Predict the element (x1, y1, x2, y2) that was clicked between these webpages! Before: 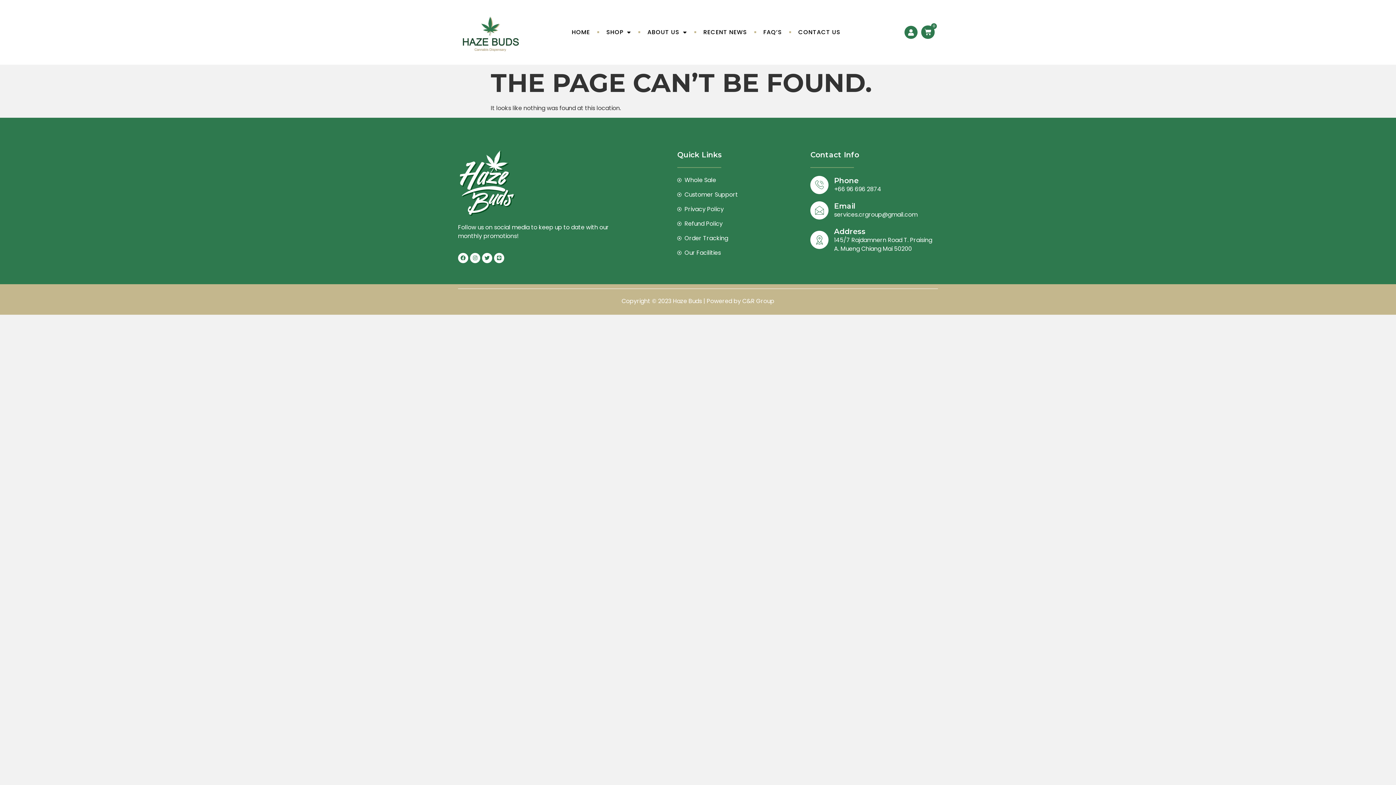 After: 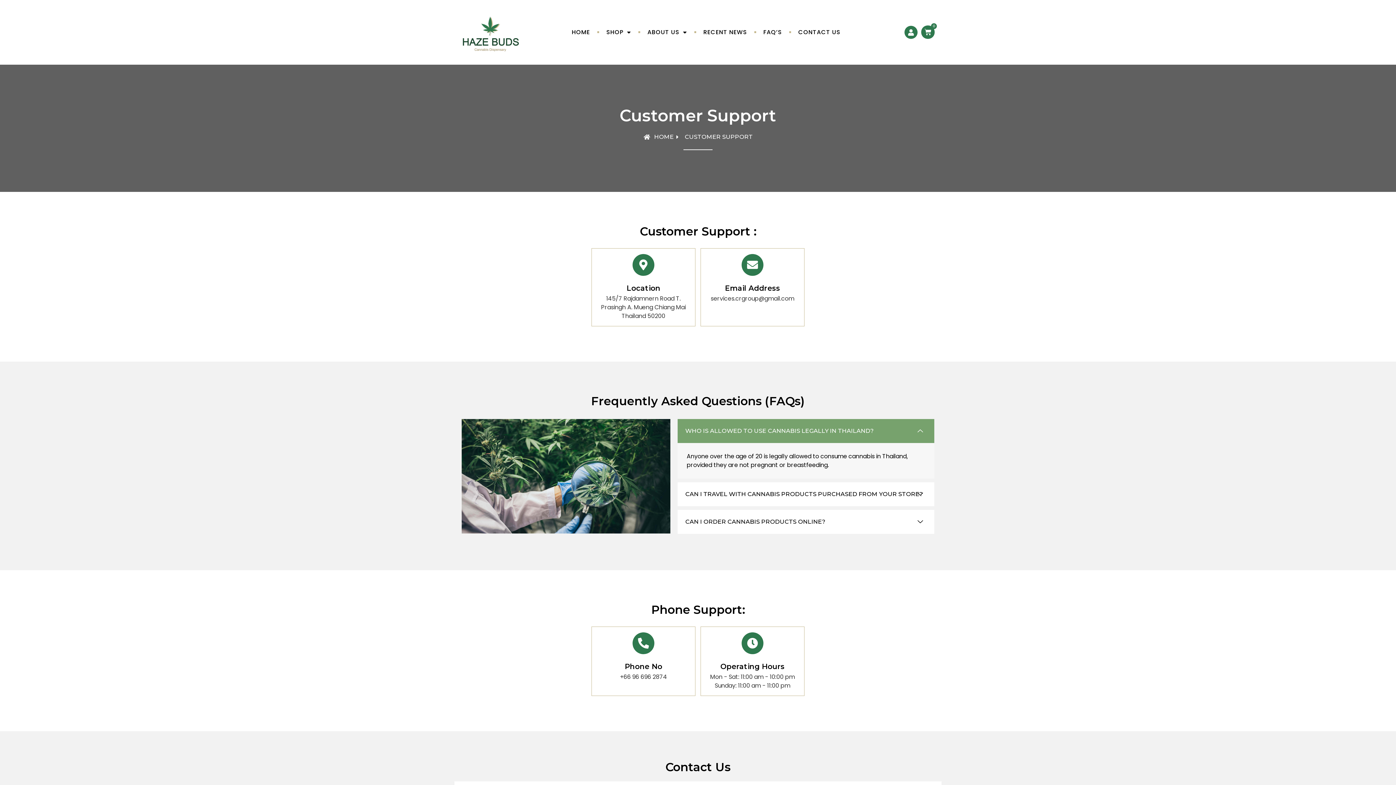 Action: label: Customer Support bbox: (677, 190, 803, 199)